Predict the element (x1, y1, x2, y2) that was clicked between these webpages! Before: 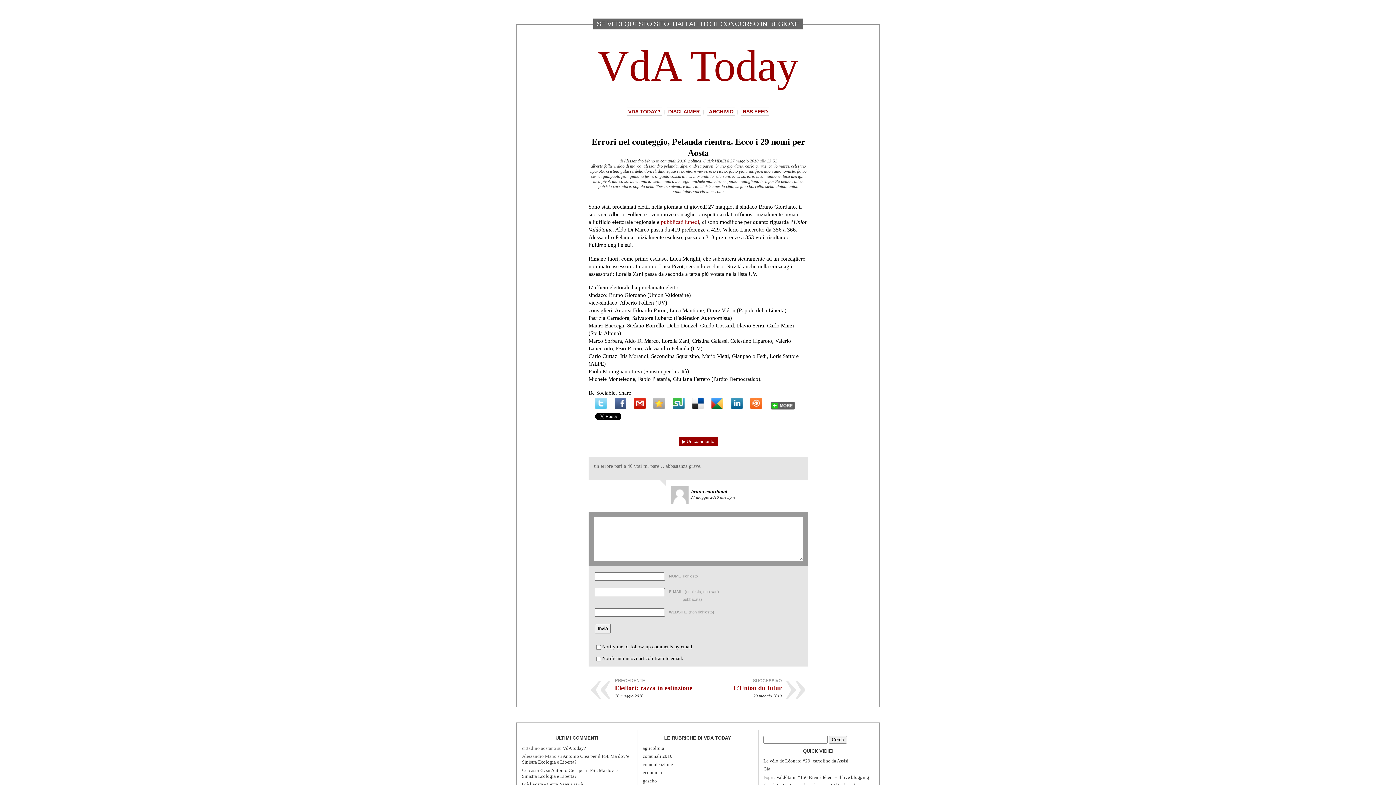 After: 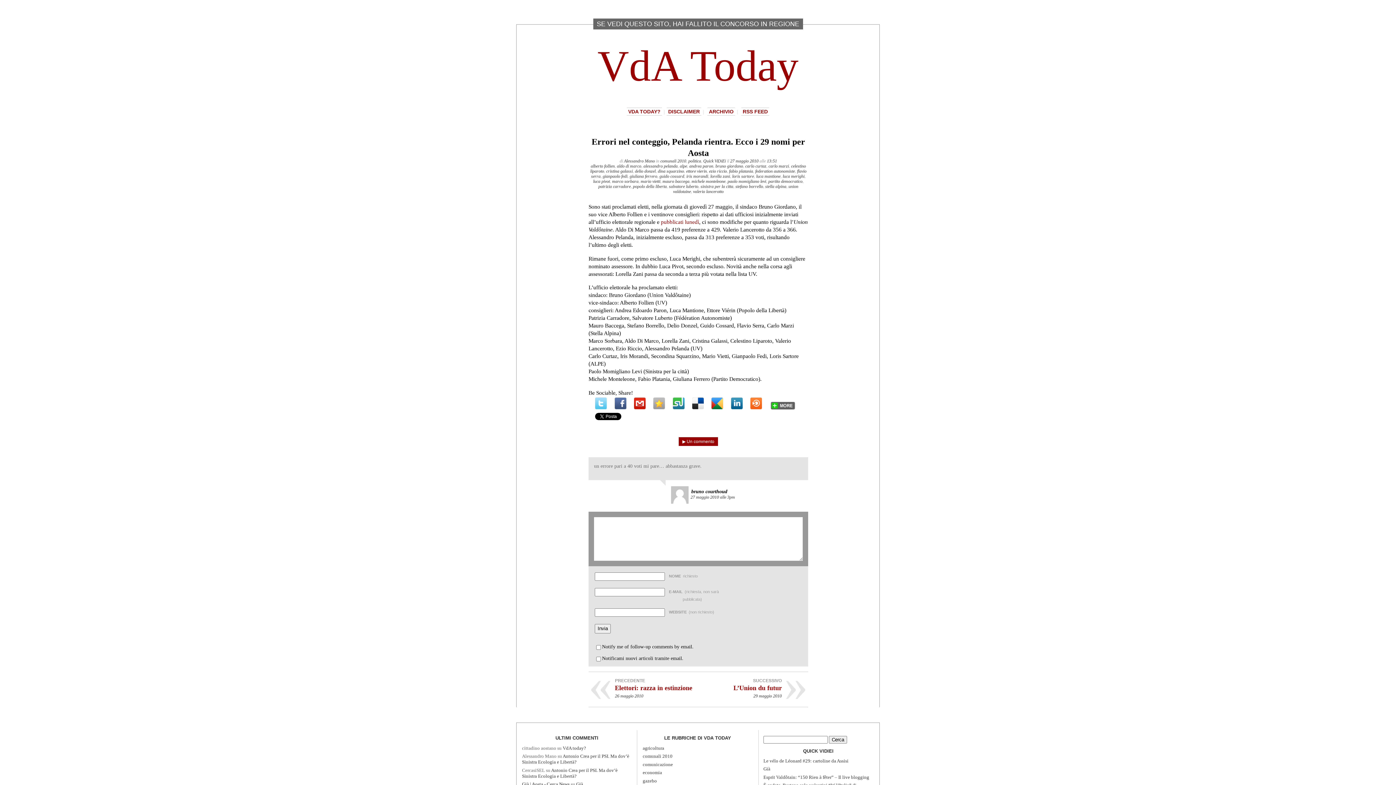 Action: bbox: (692, 397, 704, 409)